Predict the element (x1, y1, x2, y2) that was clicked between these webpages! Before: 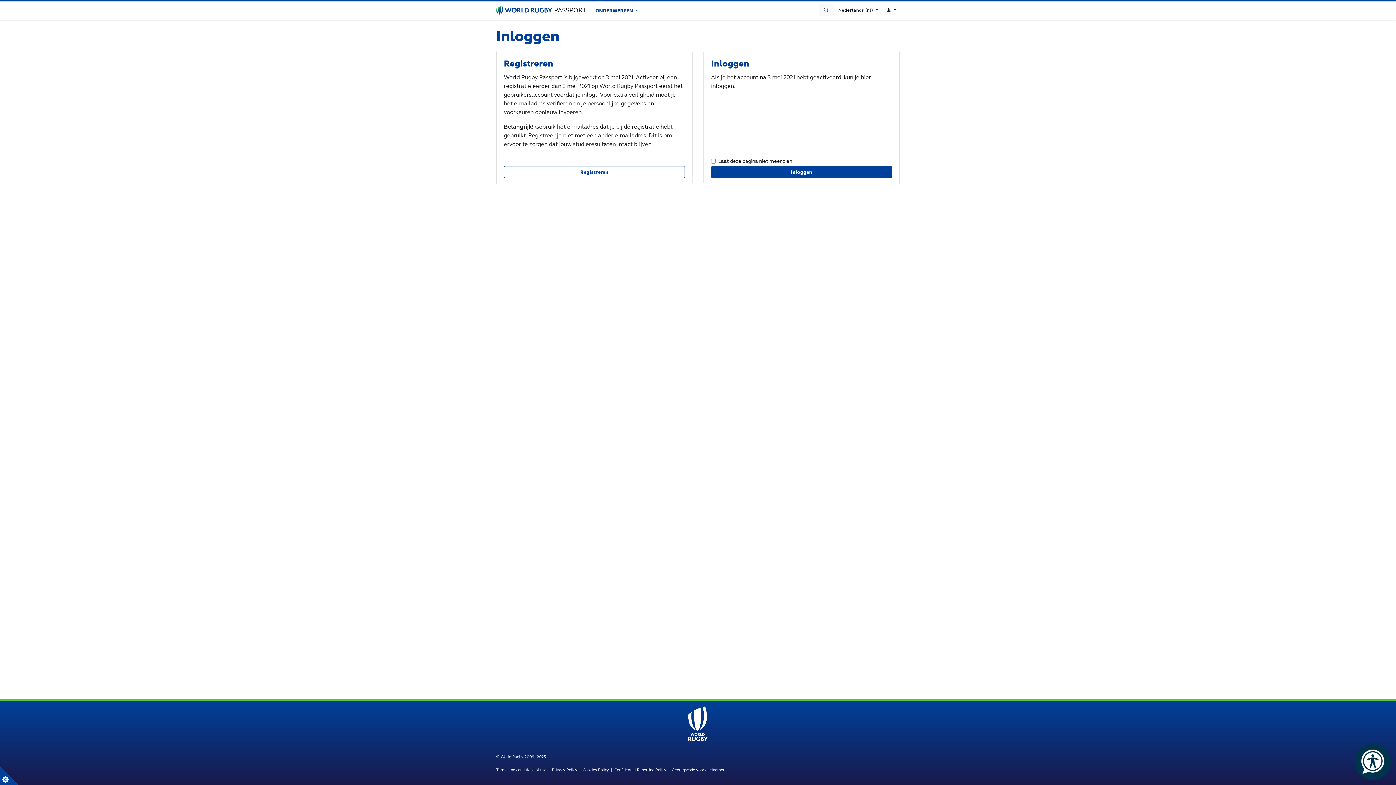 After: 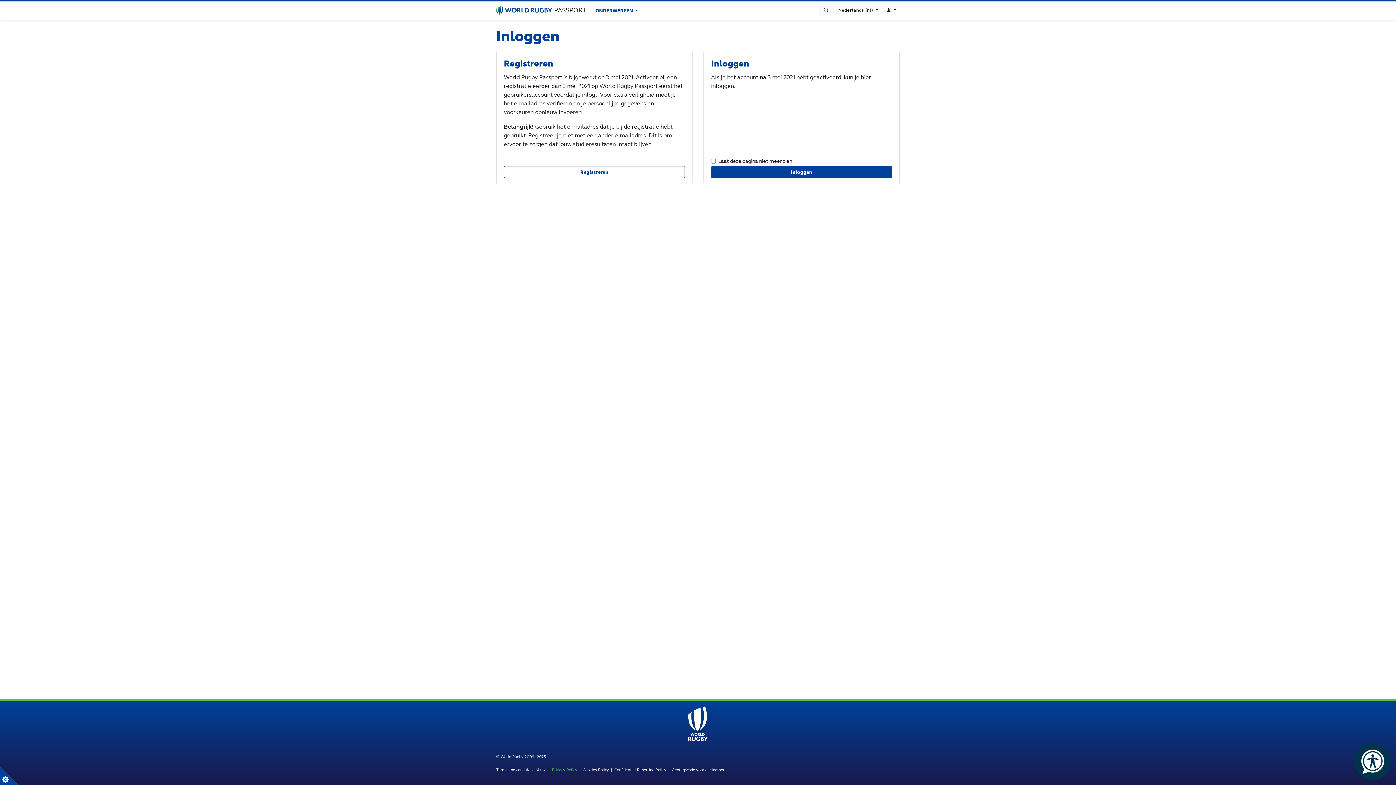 Action: label: Privacy Policy bbox: (552, 767, 577, 772)